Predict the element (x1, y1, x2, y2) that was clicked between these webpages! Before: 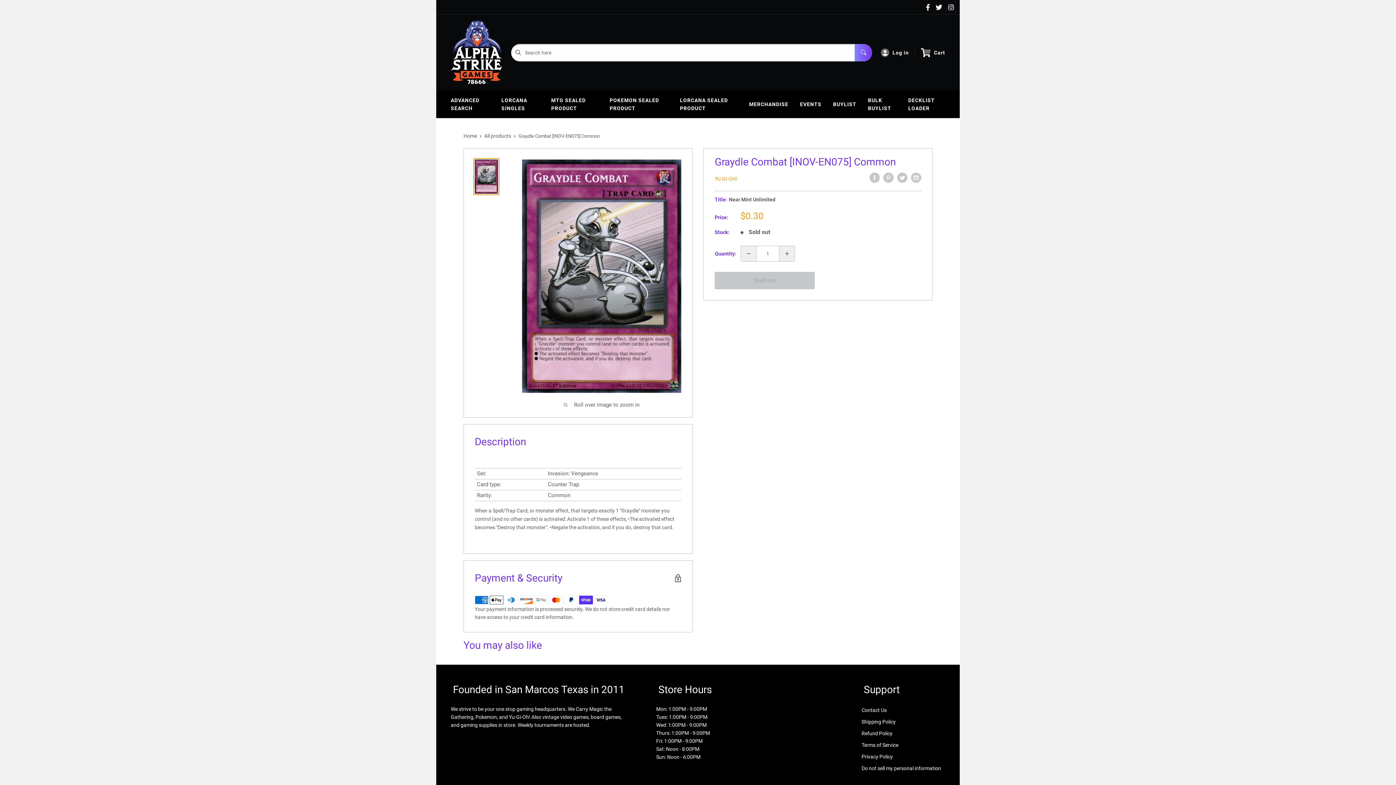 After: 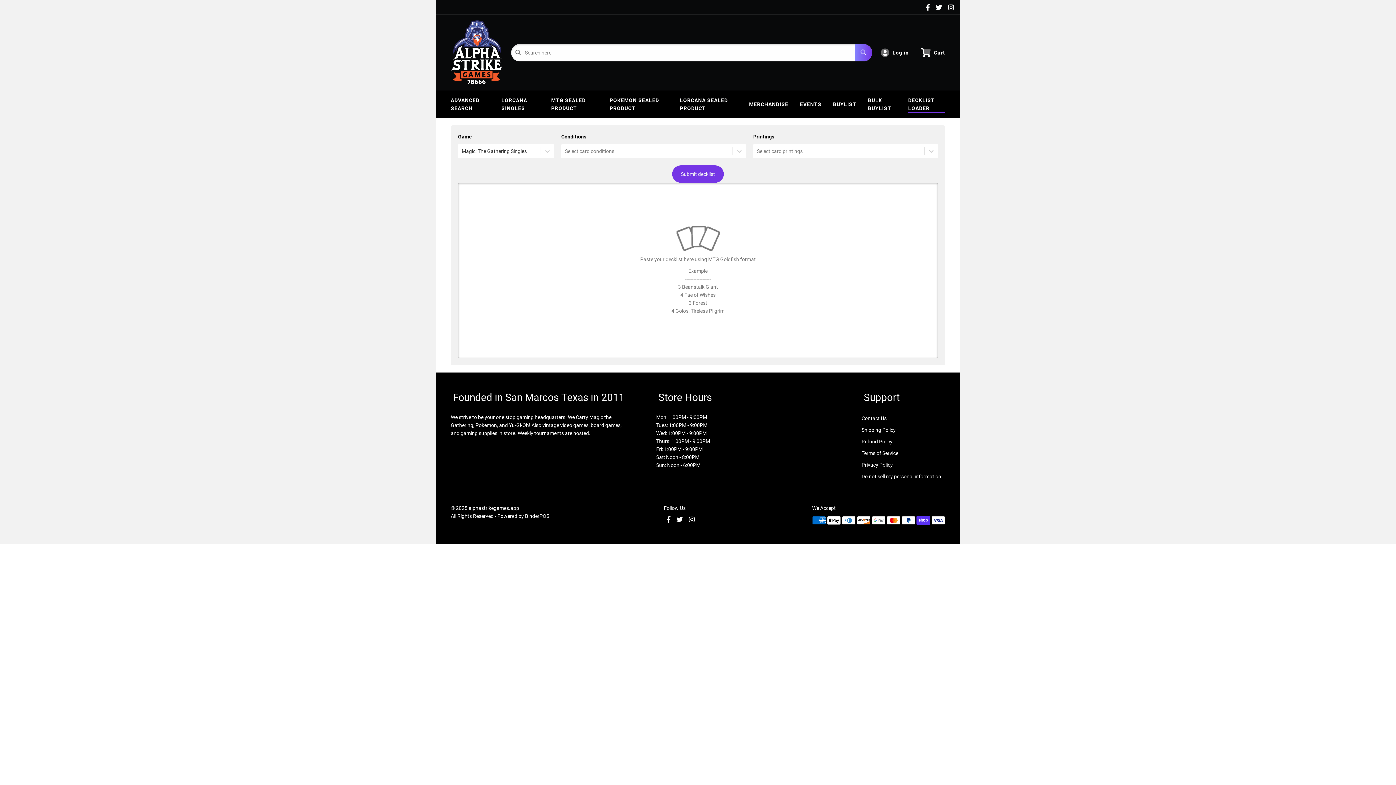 Action: label: DECKLIST LOADER bbox: (902, 90, 951, 118)